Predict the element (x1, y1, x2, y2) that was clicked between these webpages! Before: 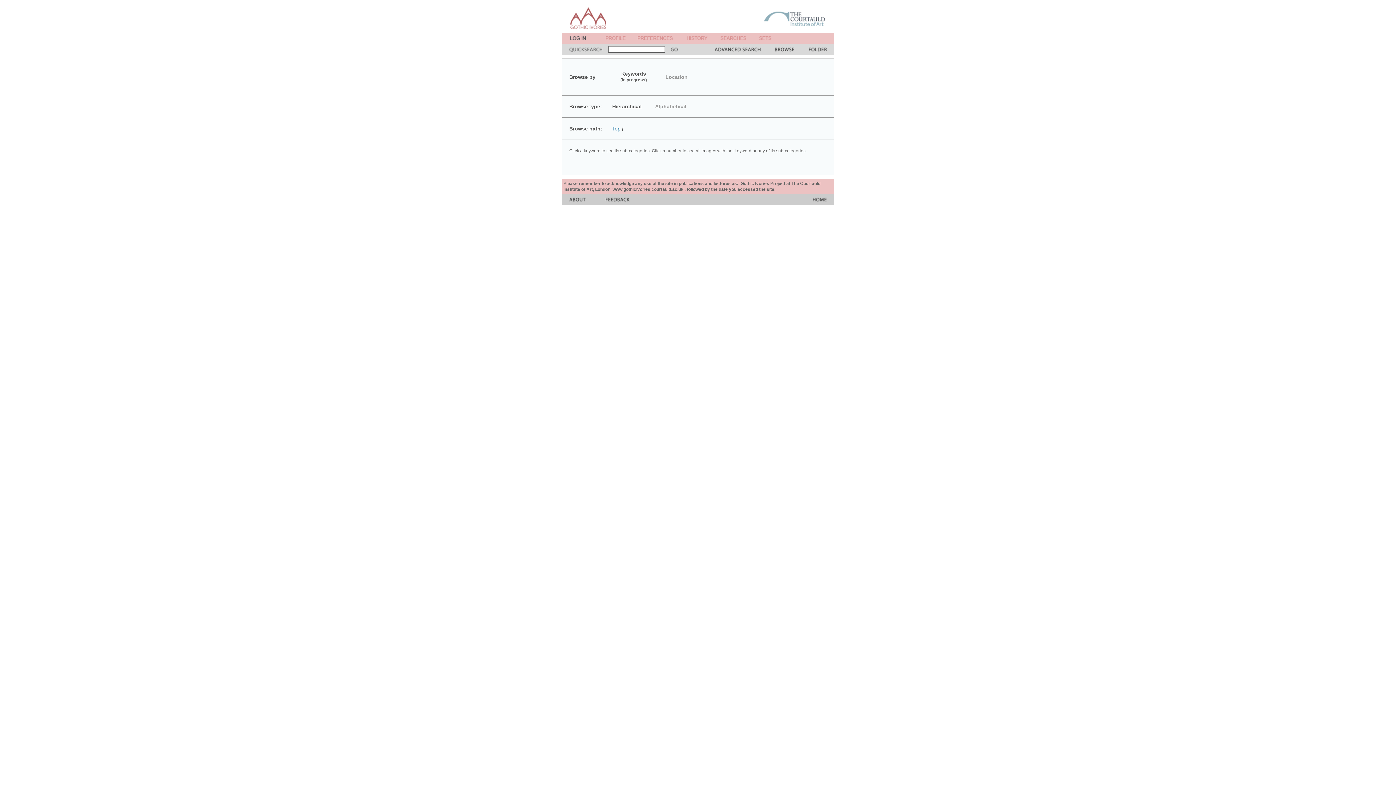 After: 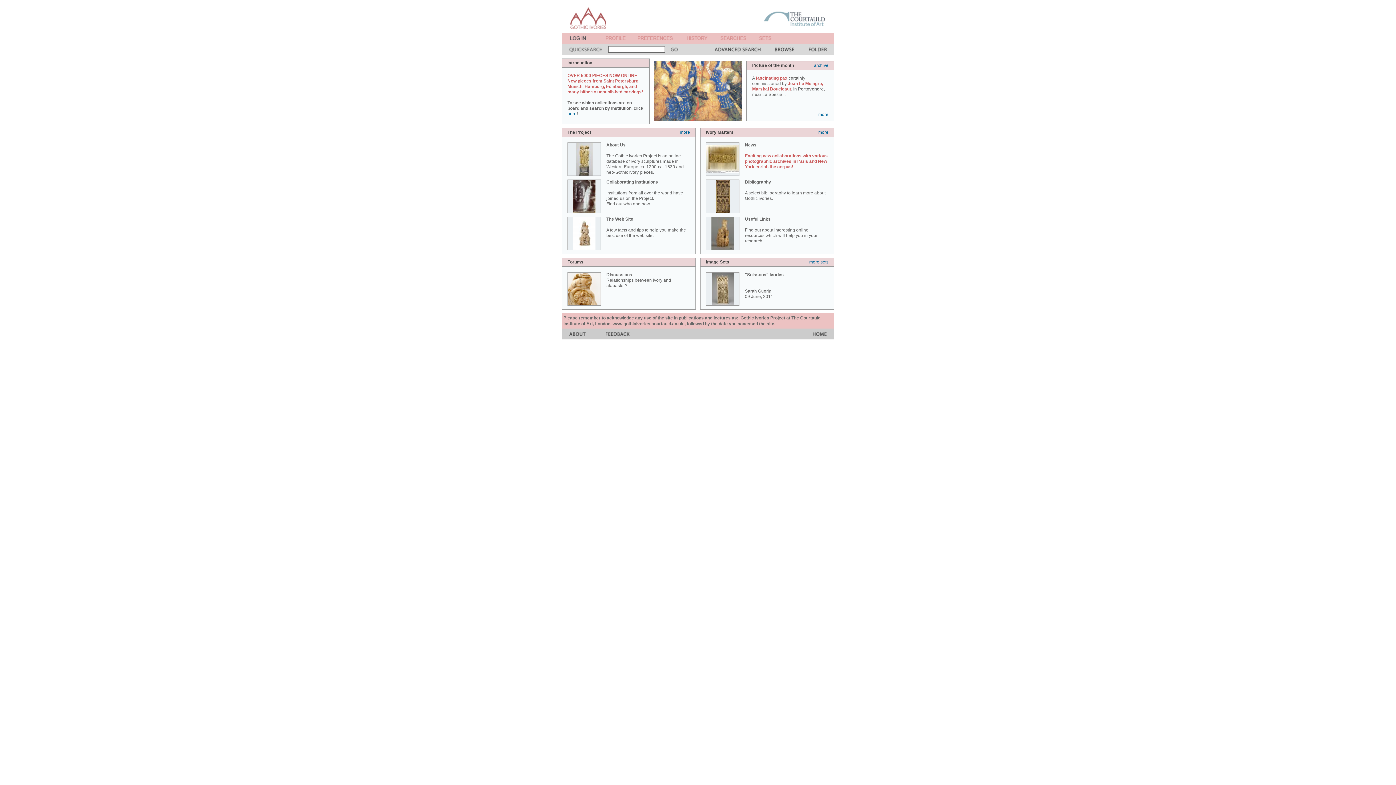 Action: bbox: (813, 200, 826, 206)